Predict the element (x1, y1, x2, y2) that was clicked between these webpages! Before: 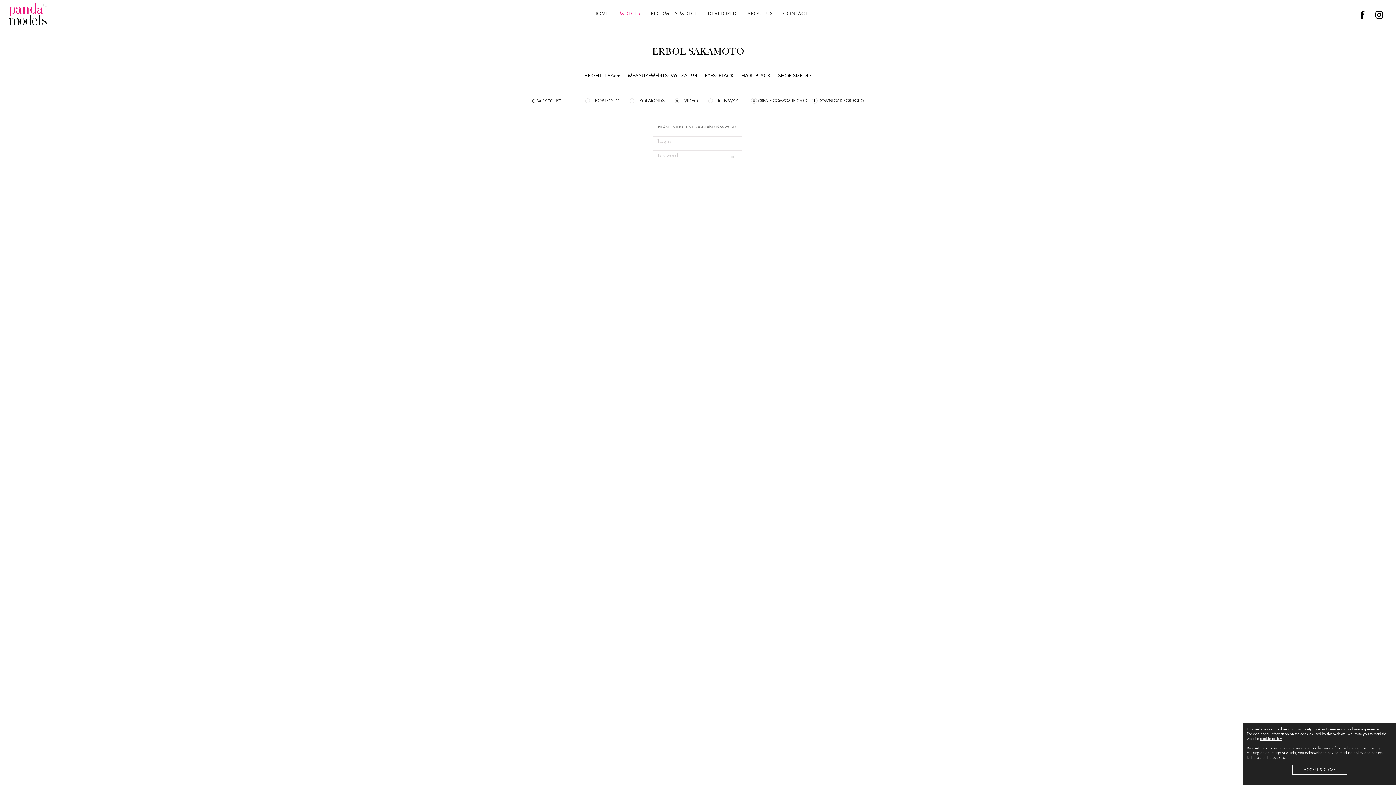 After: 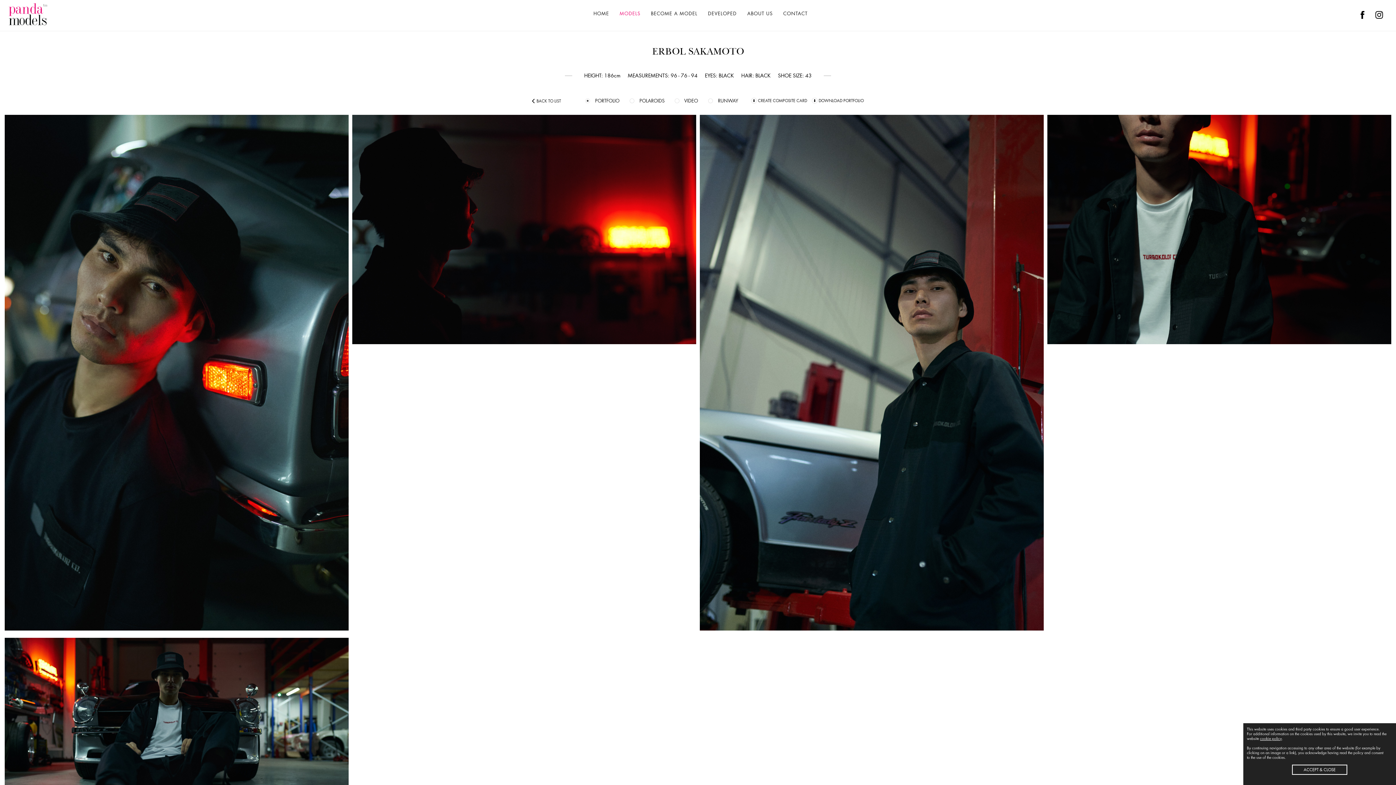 Action: bbox: (581, 97, 619, 103) label:  PORTFOLIO